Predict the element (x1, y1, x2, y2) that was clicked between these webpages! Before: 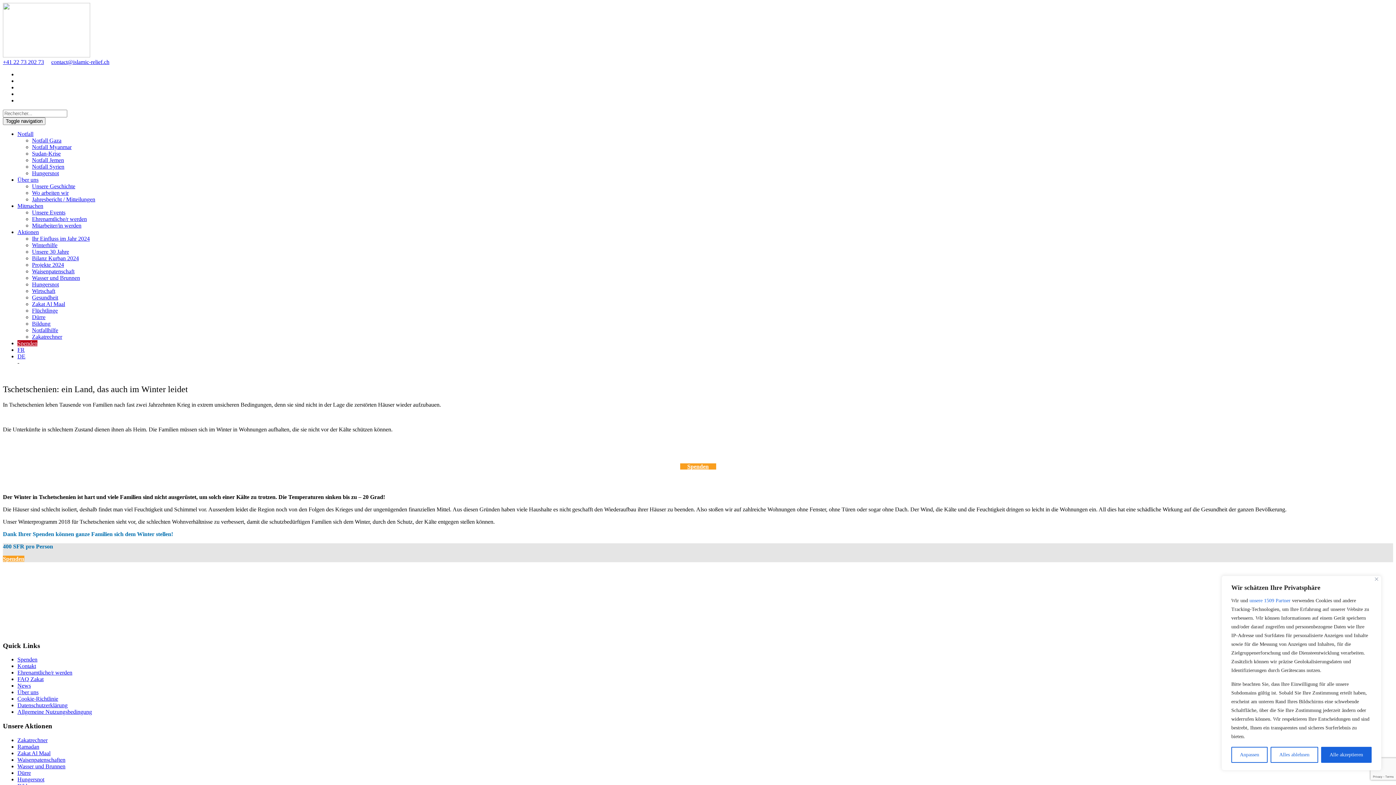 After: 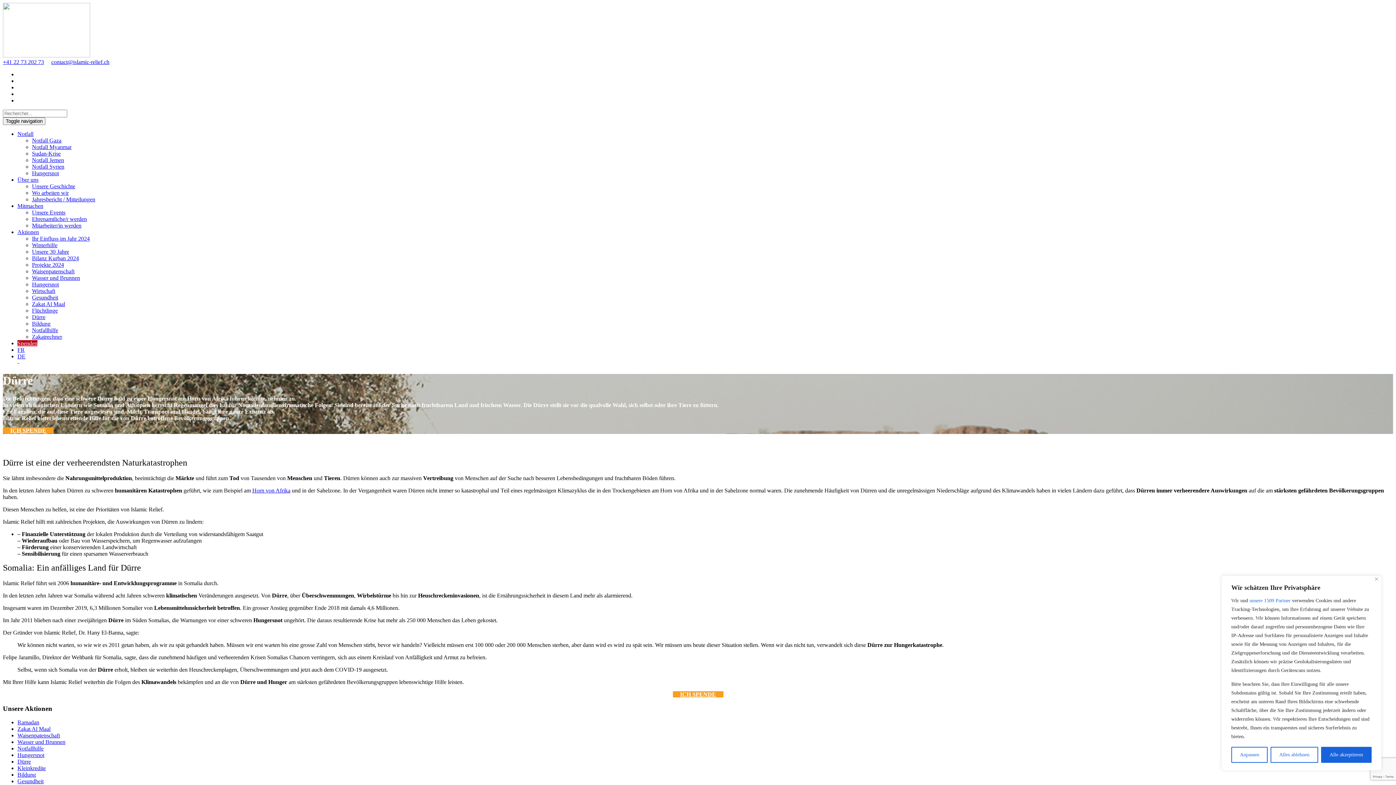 Action: label: Dürre bbox: (32, 314, 45, 320)